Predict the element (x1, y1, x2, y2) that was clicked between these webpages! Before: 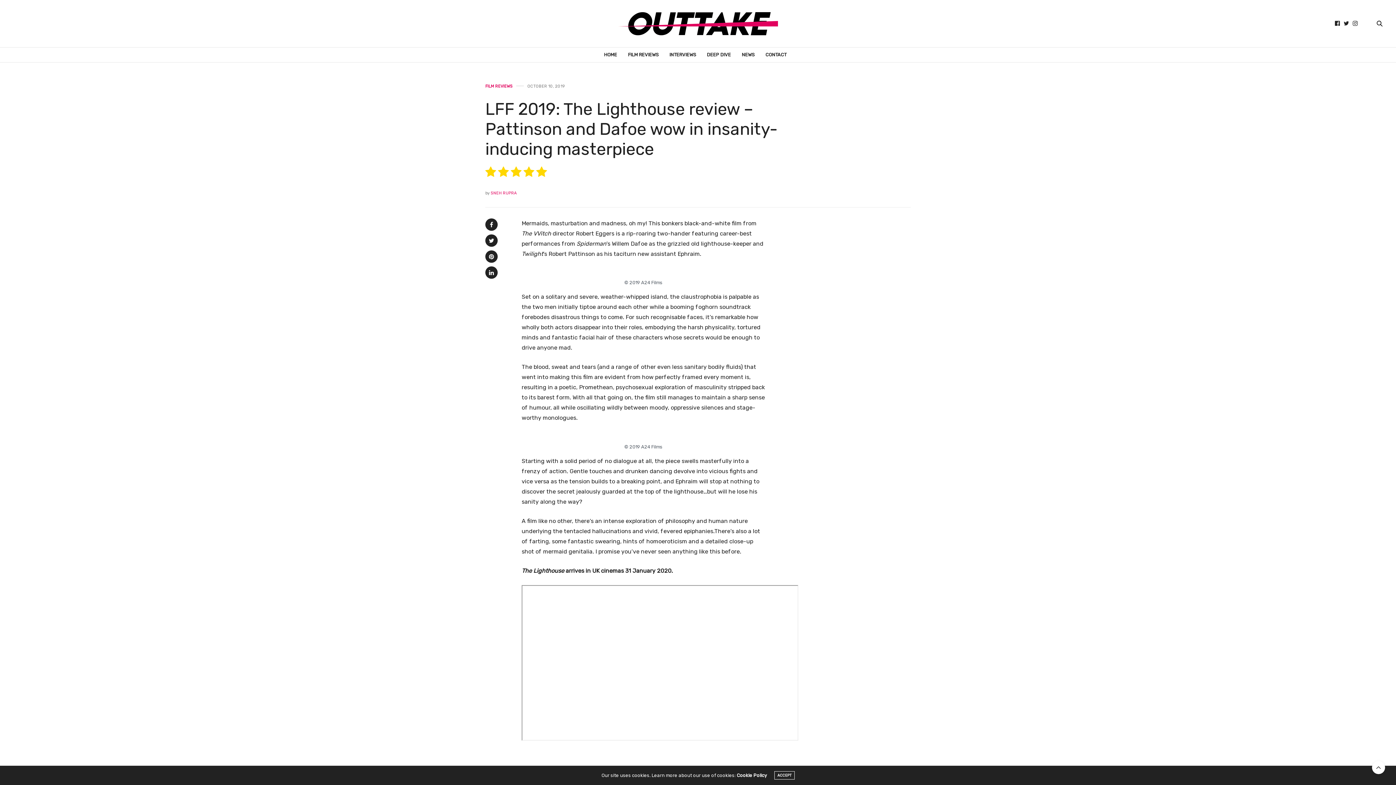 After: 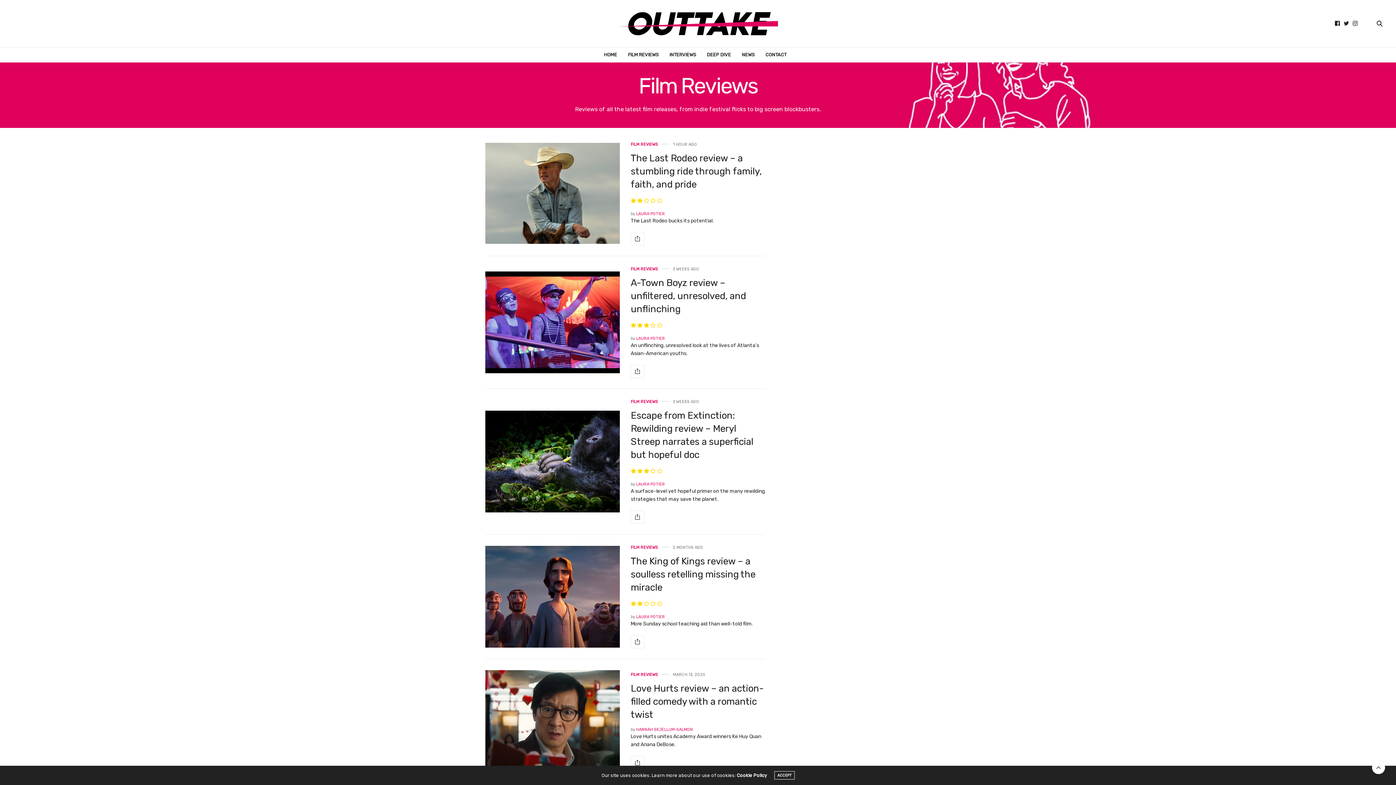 Action: label: Film Reviews bbox: (485, 84, 512, 88)